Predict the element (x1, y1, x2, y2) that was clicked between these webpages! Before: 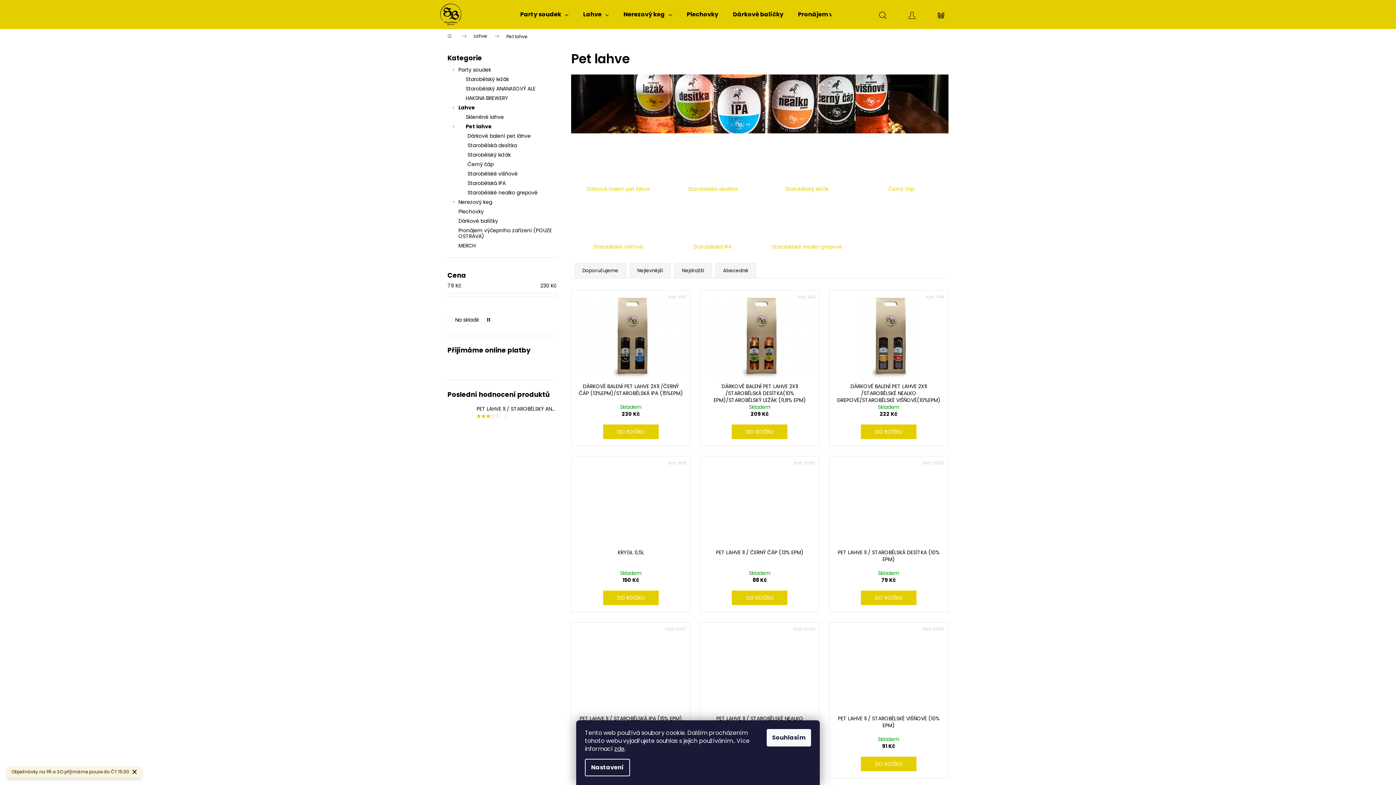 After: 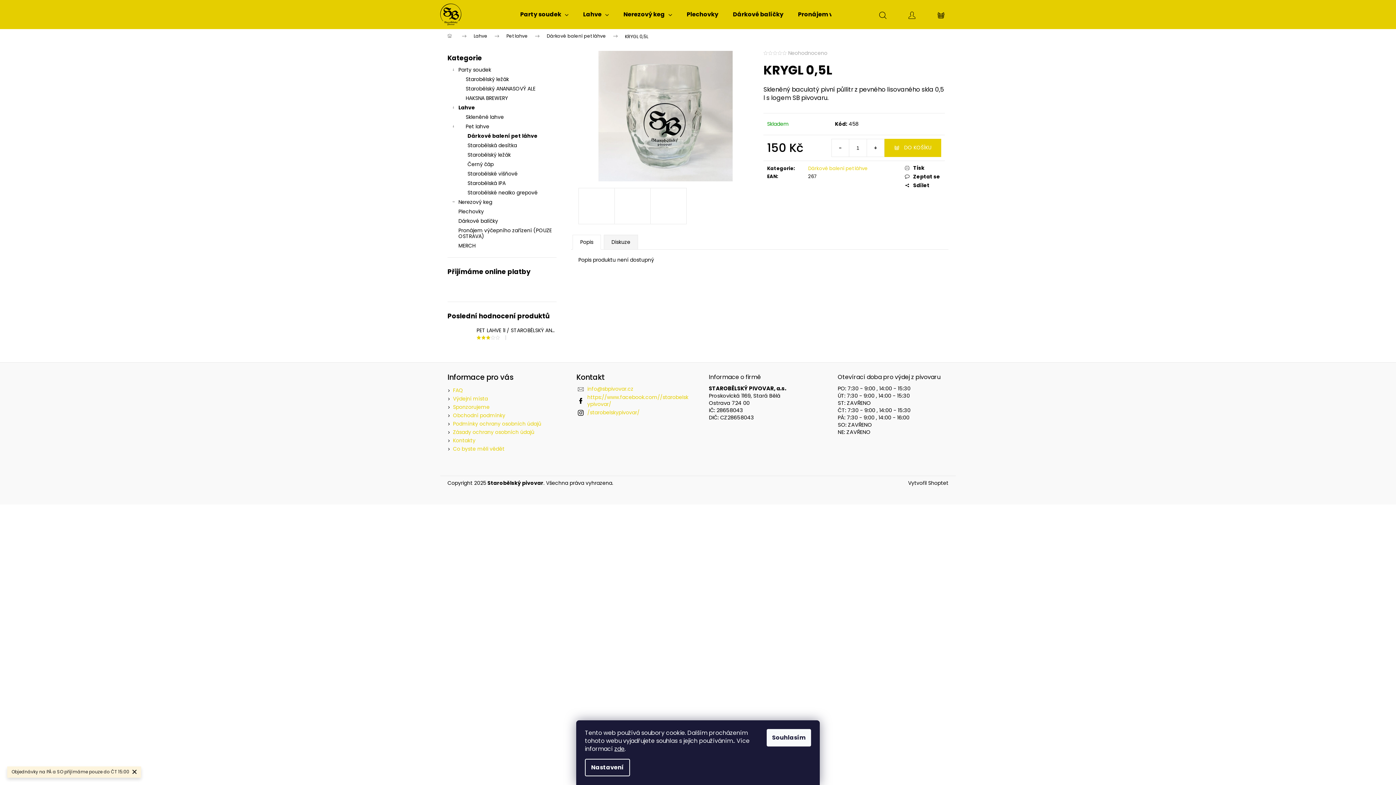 Action: bbox: (571, 456, 690, 545)